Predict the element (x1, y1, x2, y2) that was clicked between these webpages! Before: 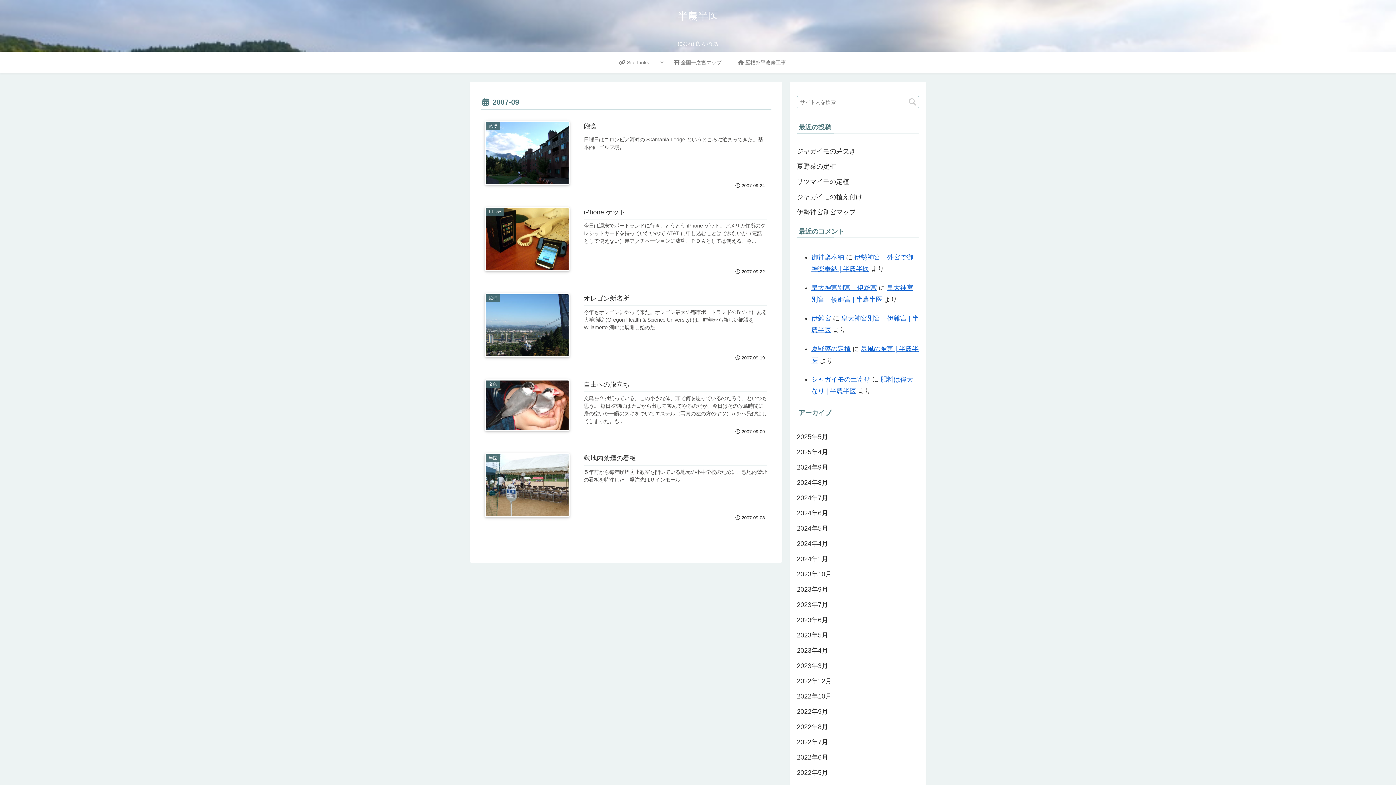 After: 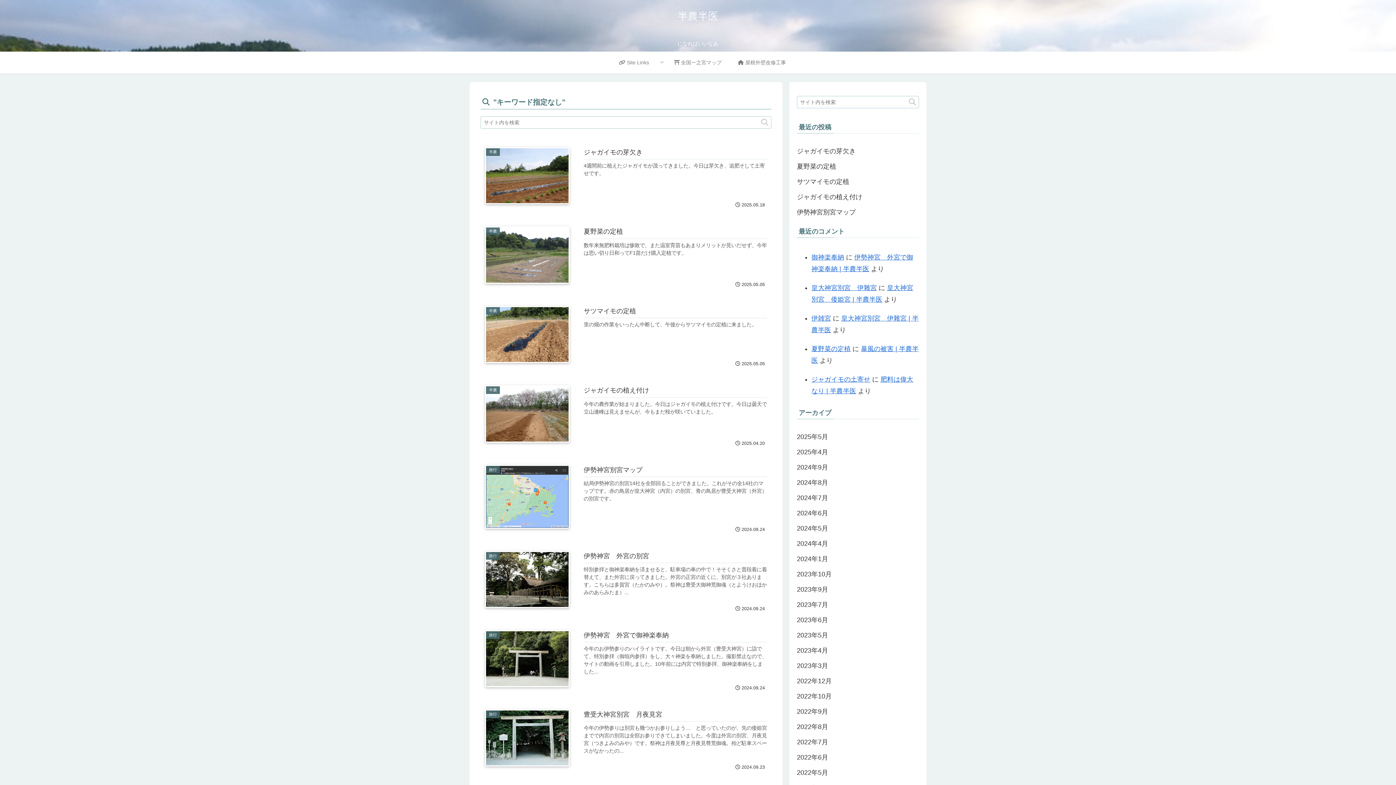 Action: bbox: (906, 95, 919, 108) label: button